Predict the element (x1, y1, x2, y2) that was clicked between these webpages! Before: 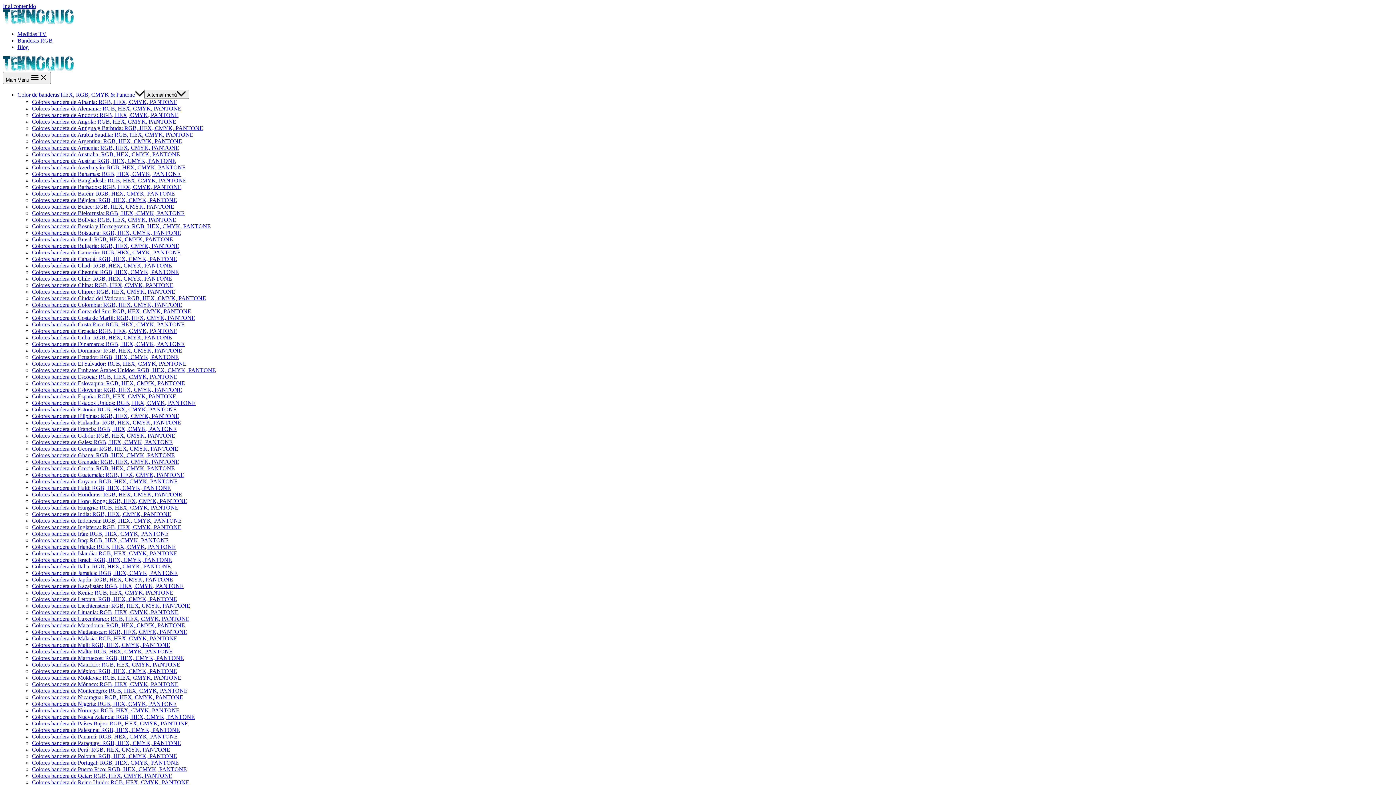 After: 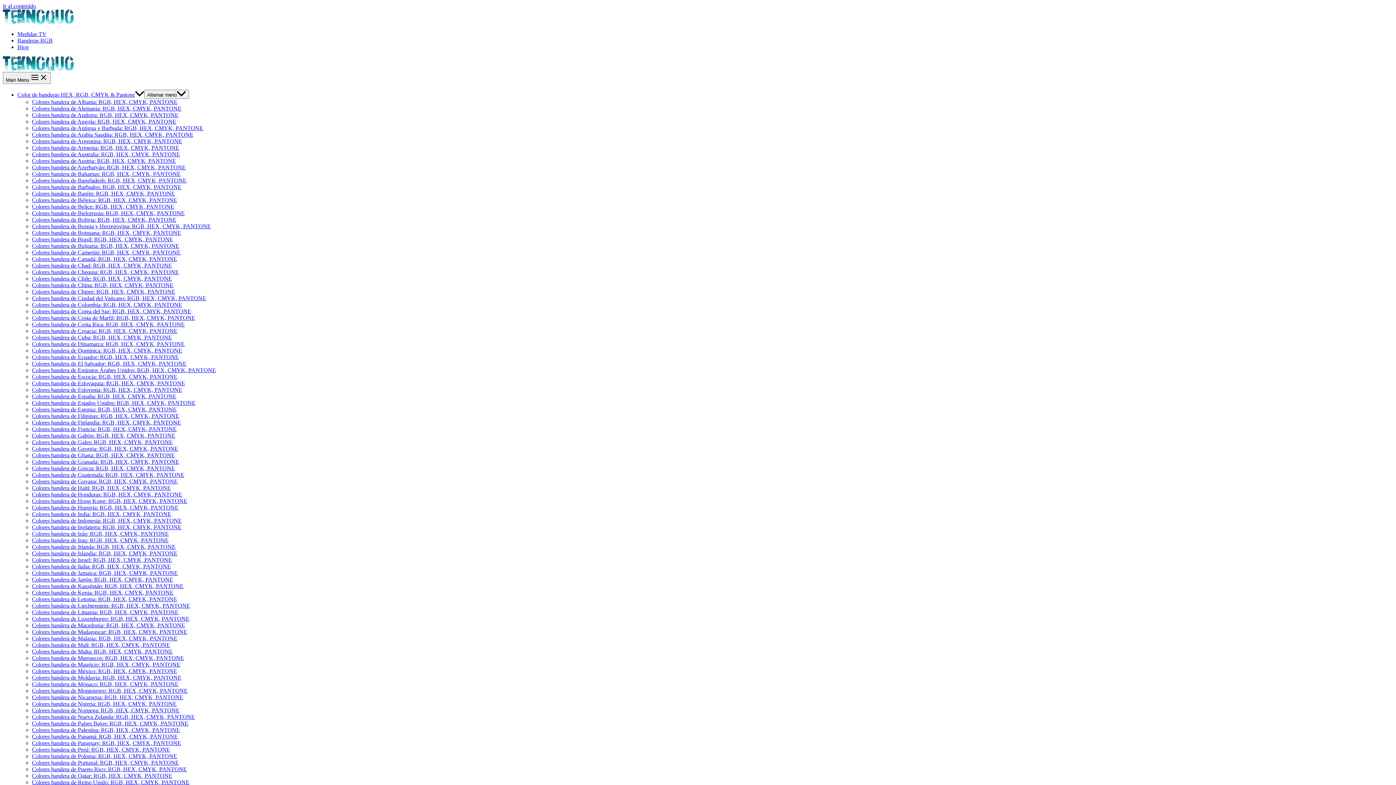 Action: bbox: (32, 229, 181, 236) label: Colores bandera de Botsuana: RGB, HEX, CMYK, PANTONE